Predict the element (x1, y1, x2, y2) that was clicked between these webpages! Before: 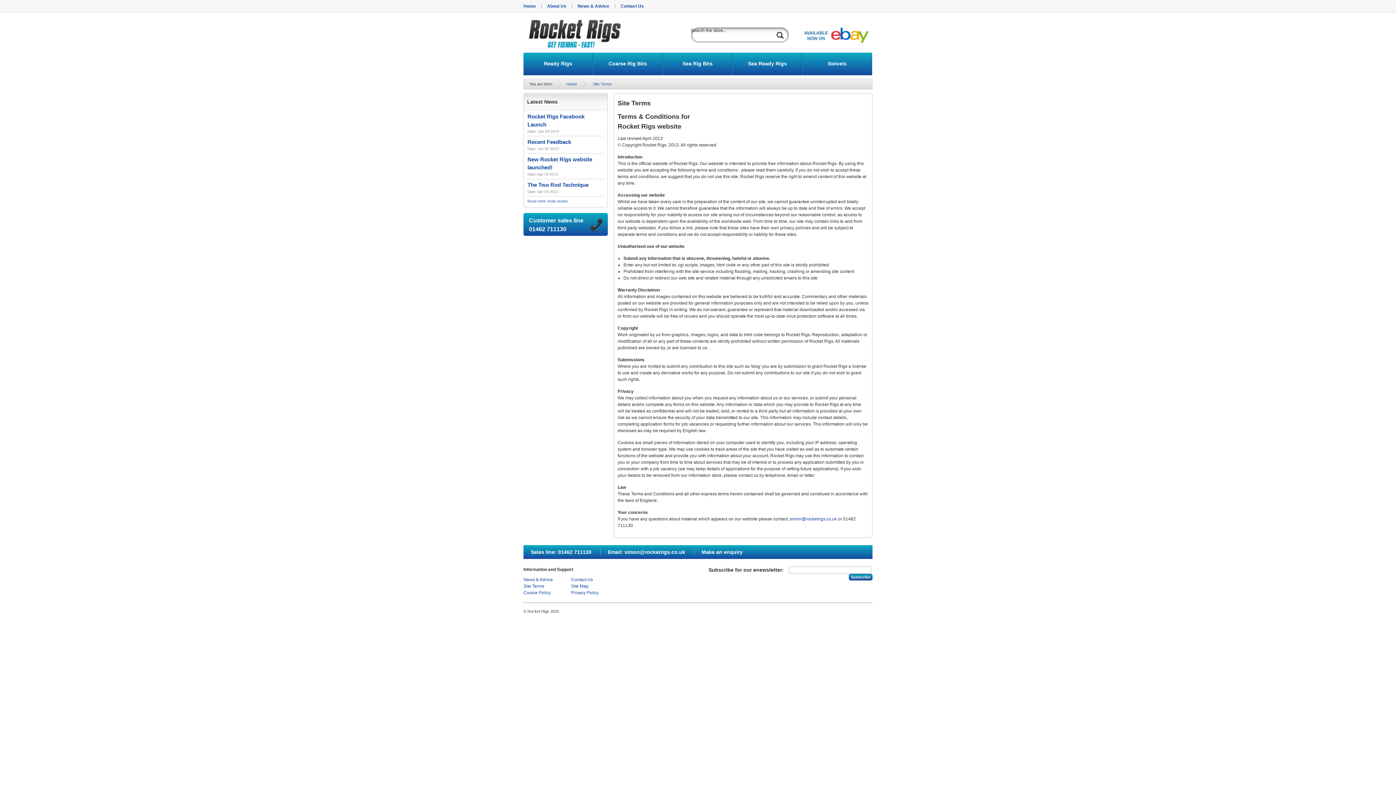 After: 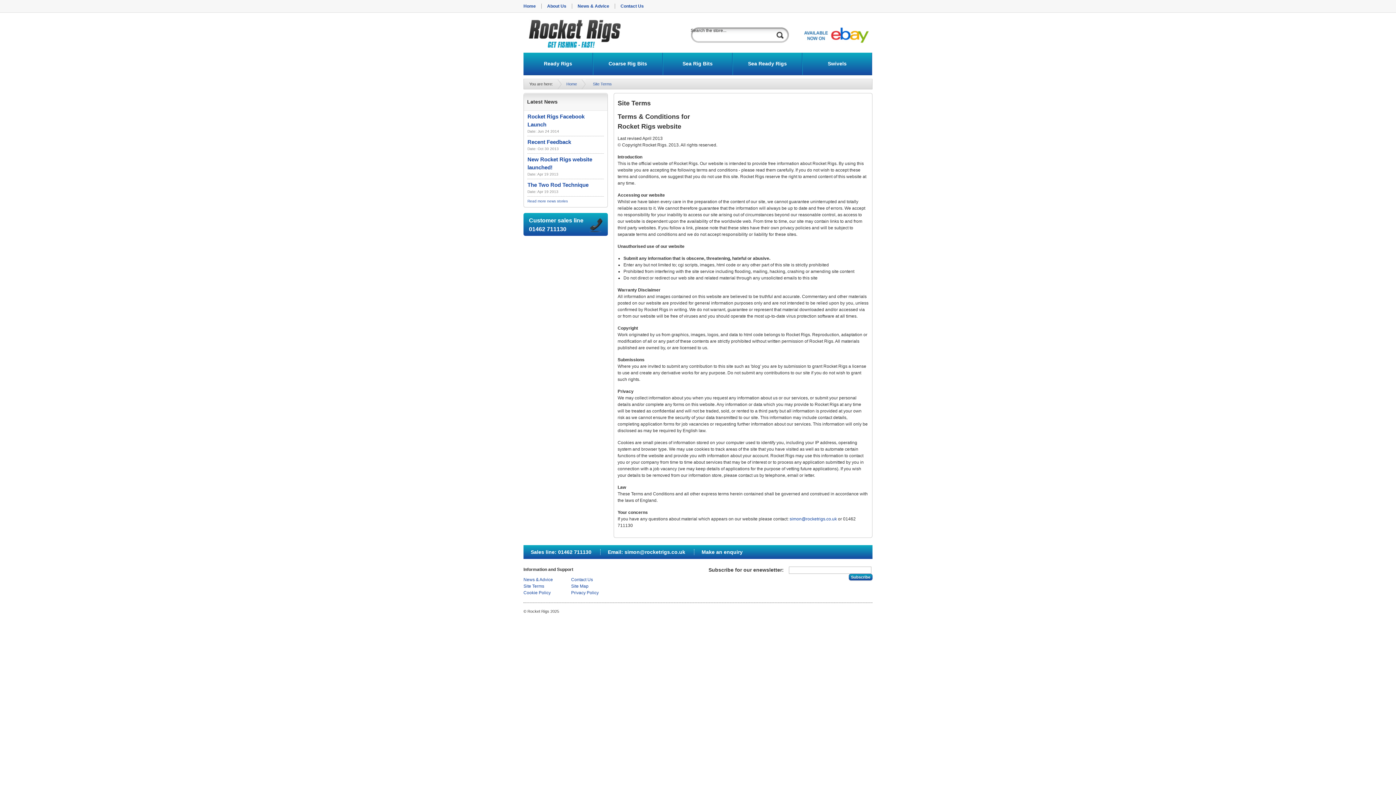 Action: label: Site Terms bbox: (523, 584, 544, 589)